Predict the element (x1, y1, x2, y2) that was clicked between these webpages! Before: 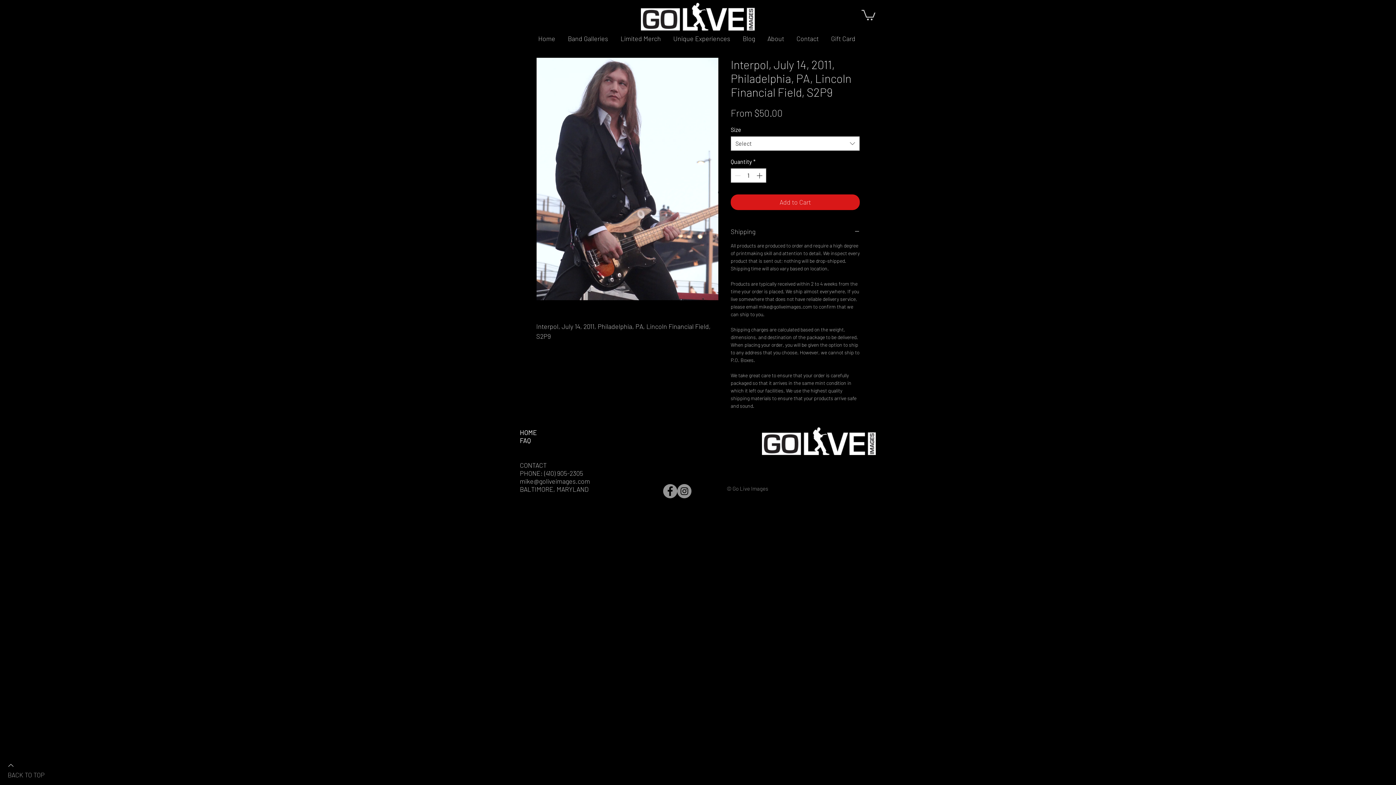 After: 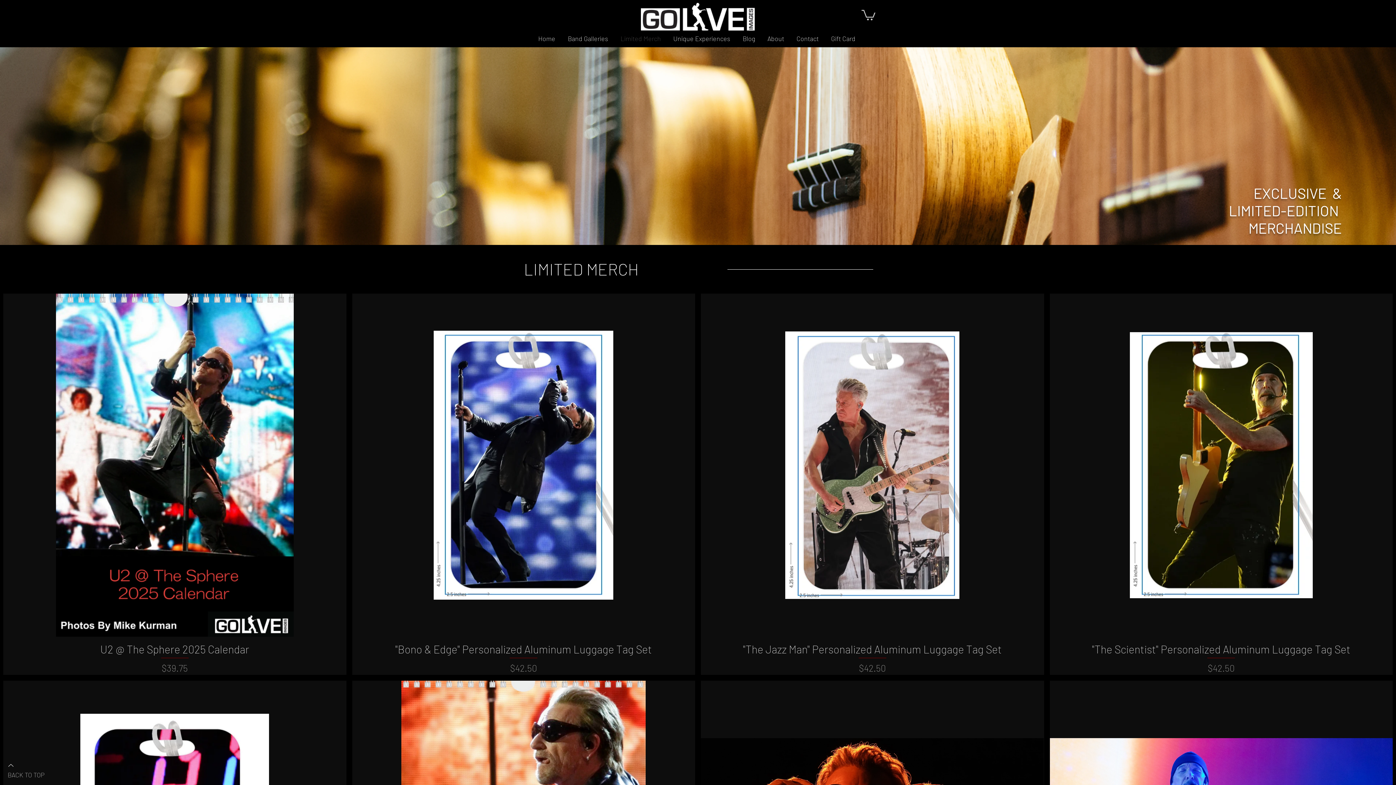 Action: bbox: (614, 30, 667, 46) label: Limited Merch